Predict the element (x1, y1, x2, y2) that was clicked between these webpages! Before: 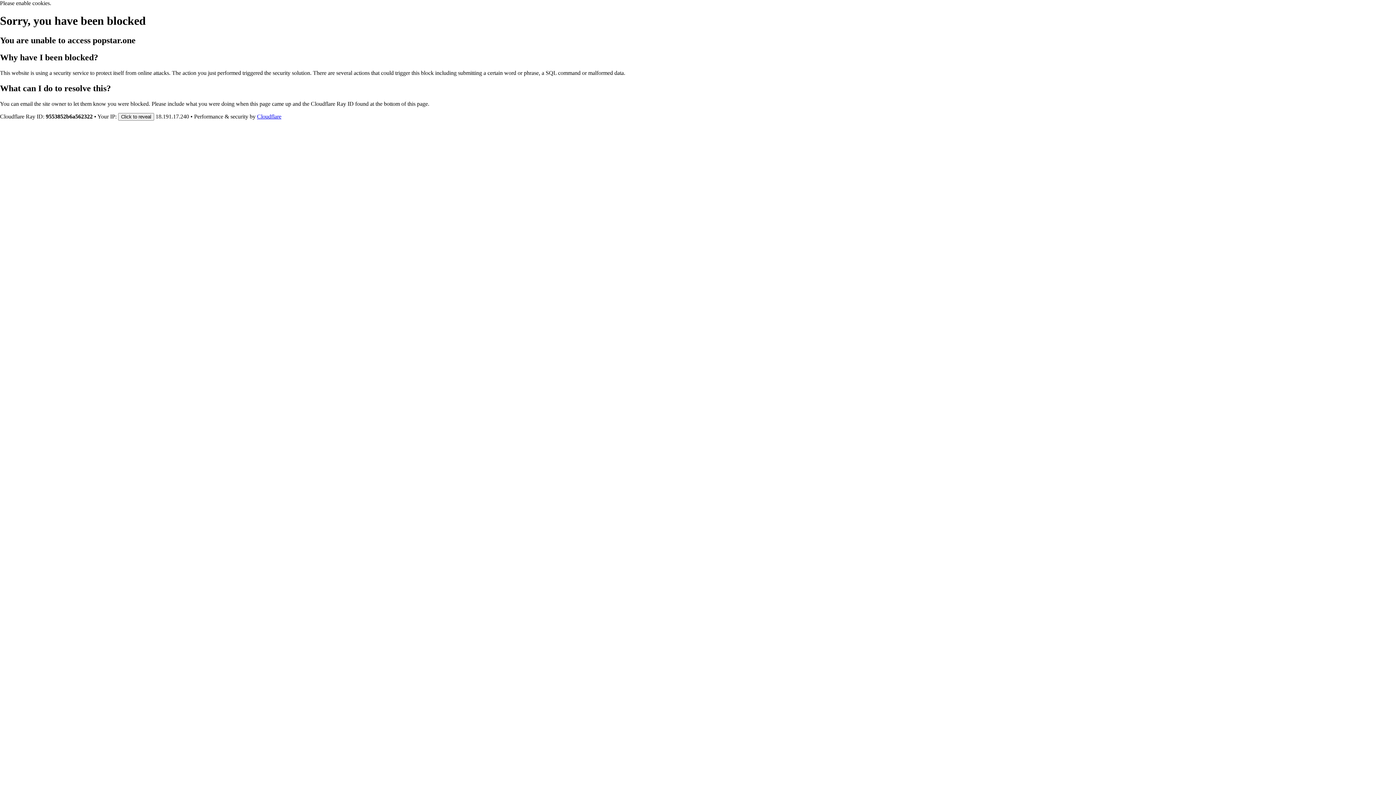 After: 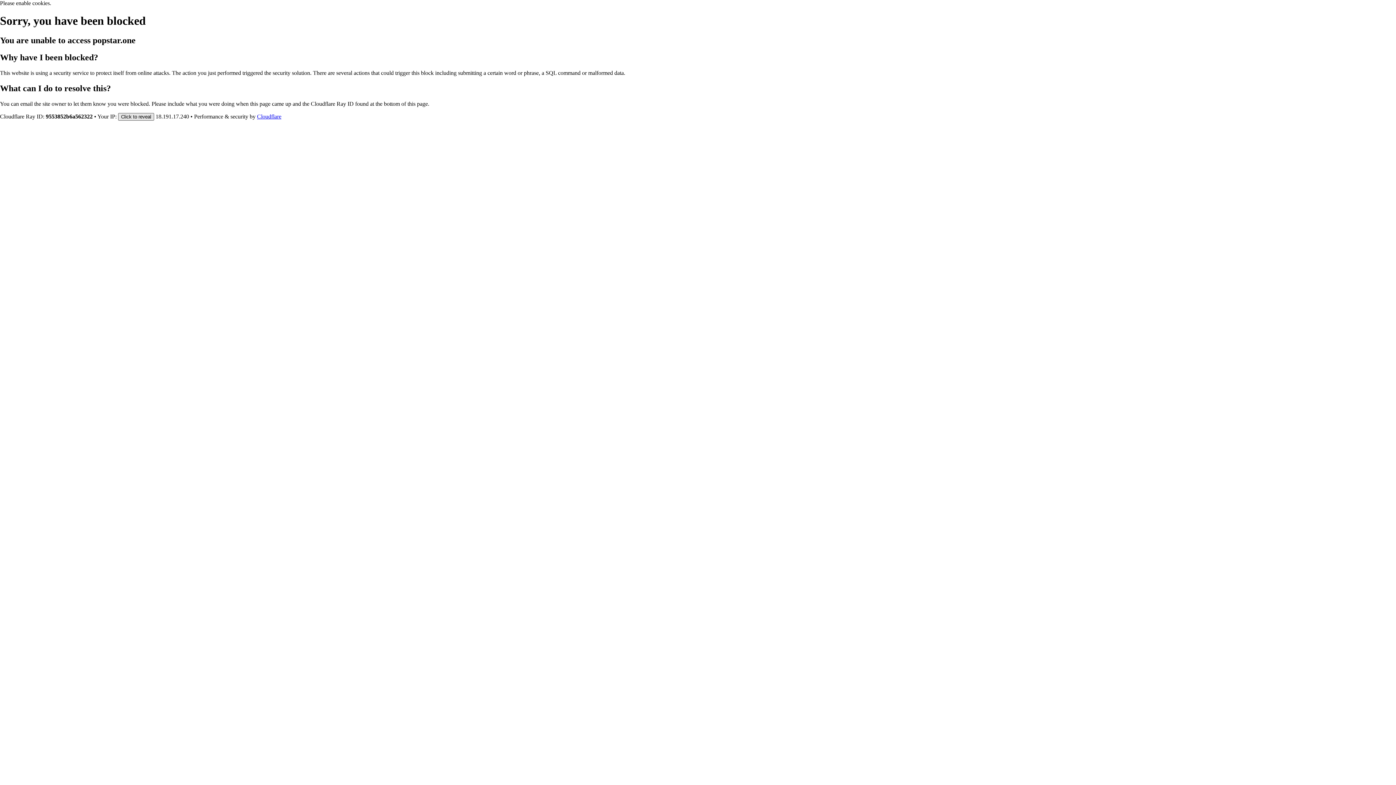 Action: label: Click to reveal bbox: (118, 112, 154, 120)